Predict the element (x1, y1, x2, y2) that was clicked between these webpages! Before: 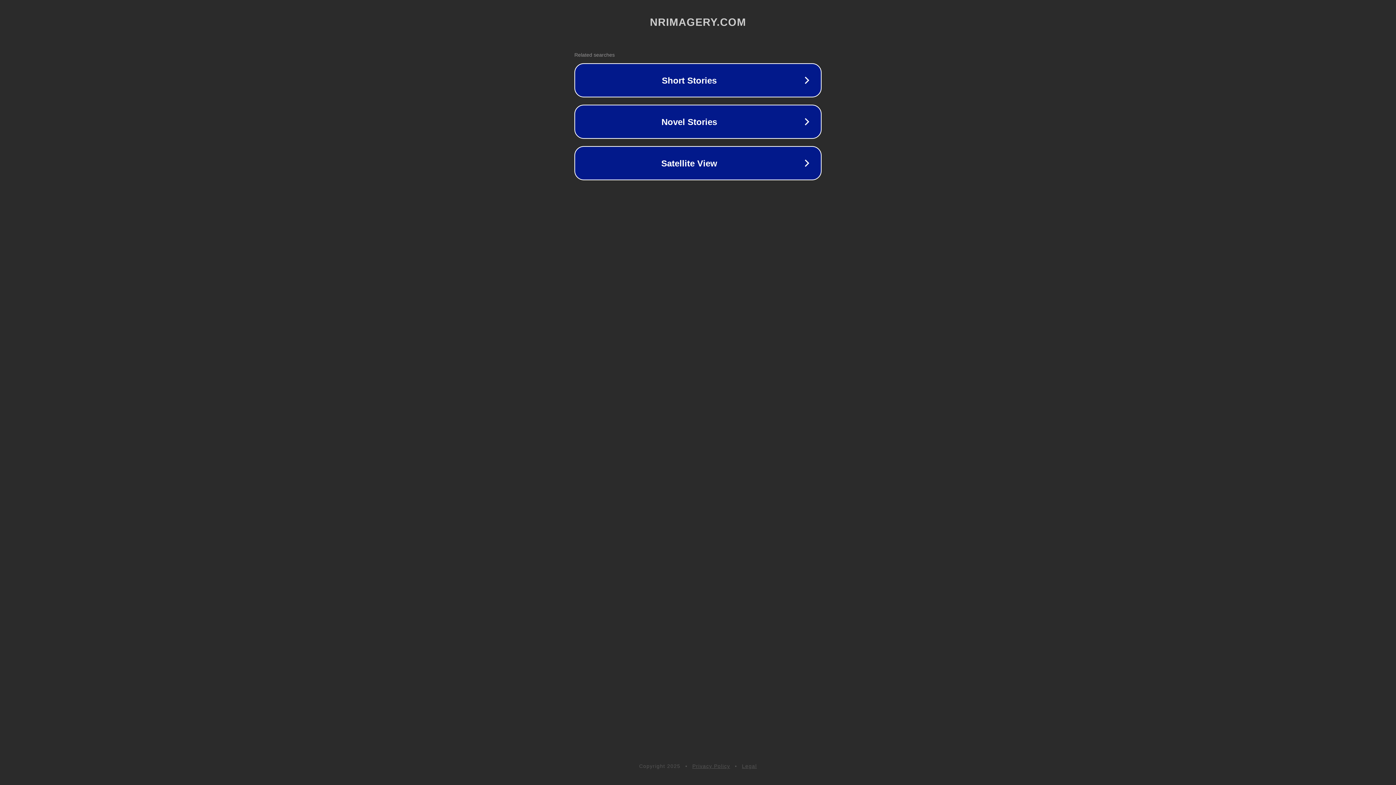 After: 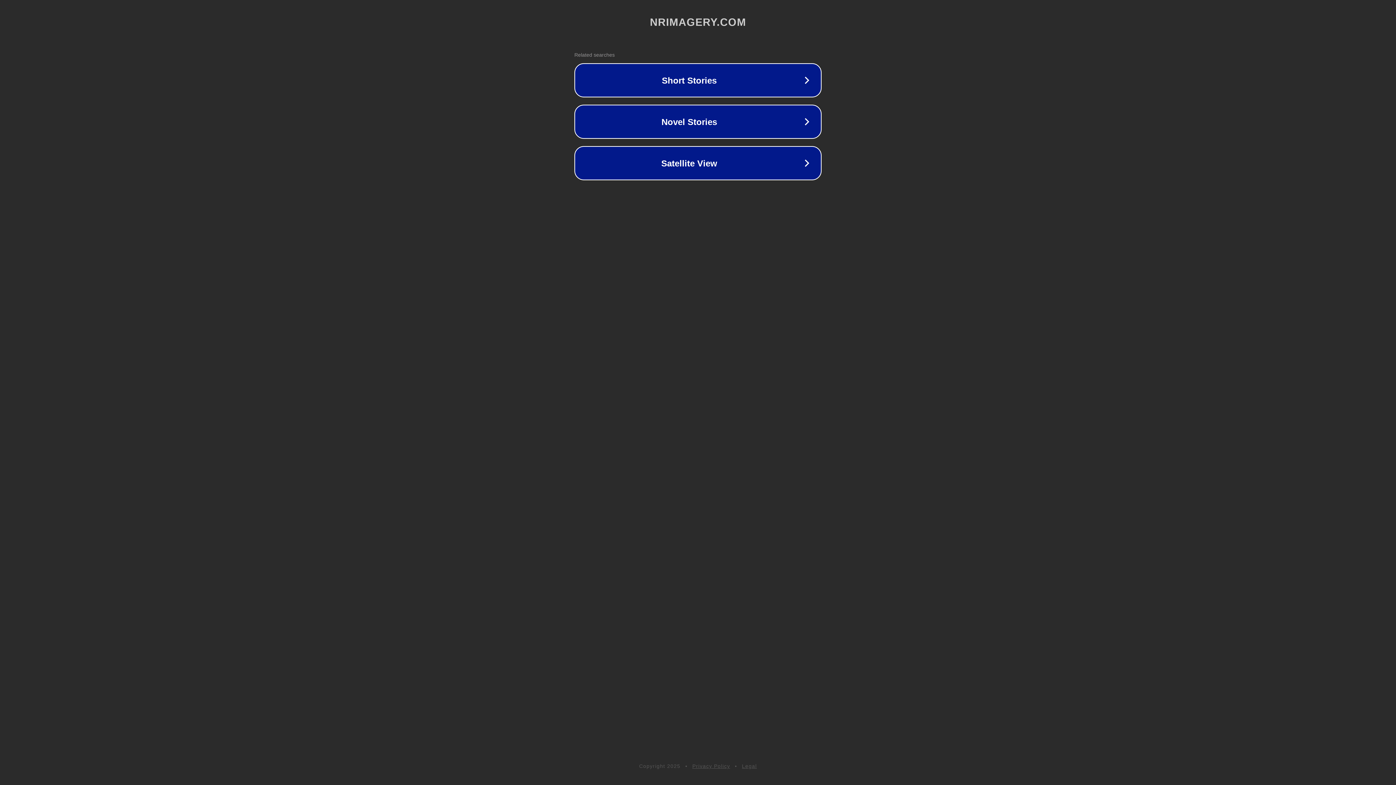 Action: label: Legal bbox: (742, 763, 757, 769)